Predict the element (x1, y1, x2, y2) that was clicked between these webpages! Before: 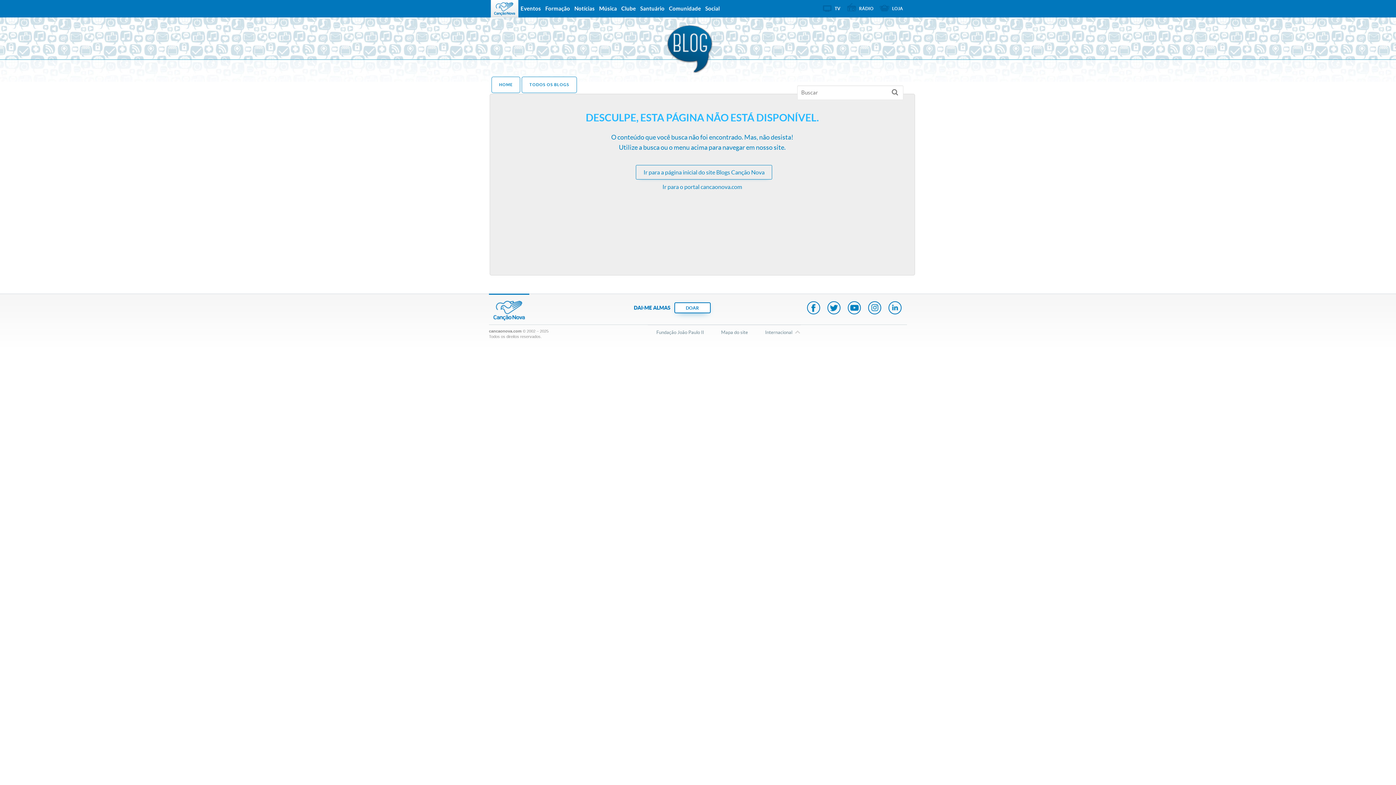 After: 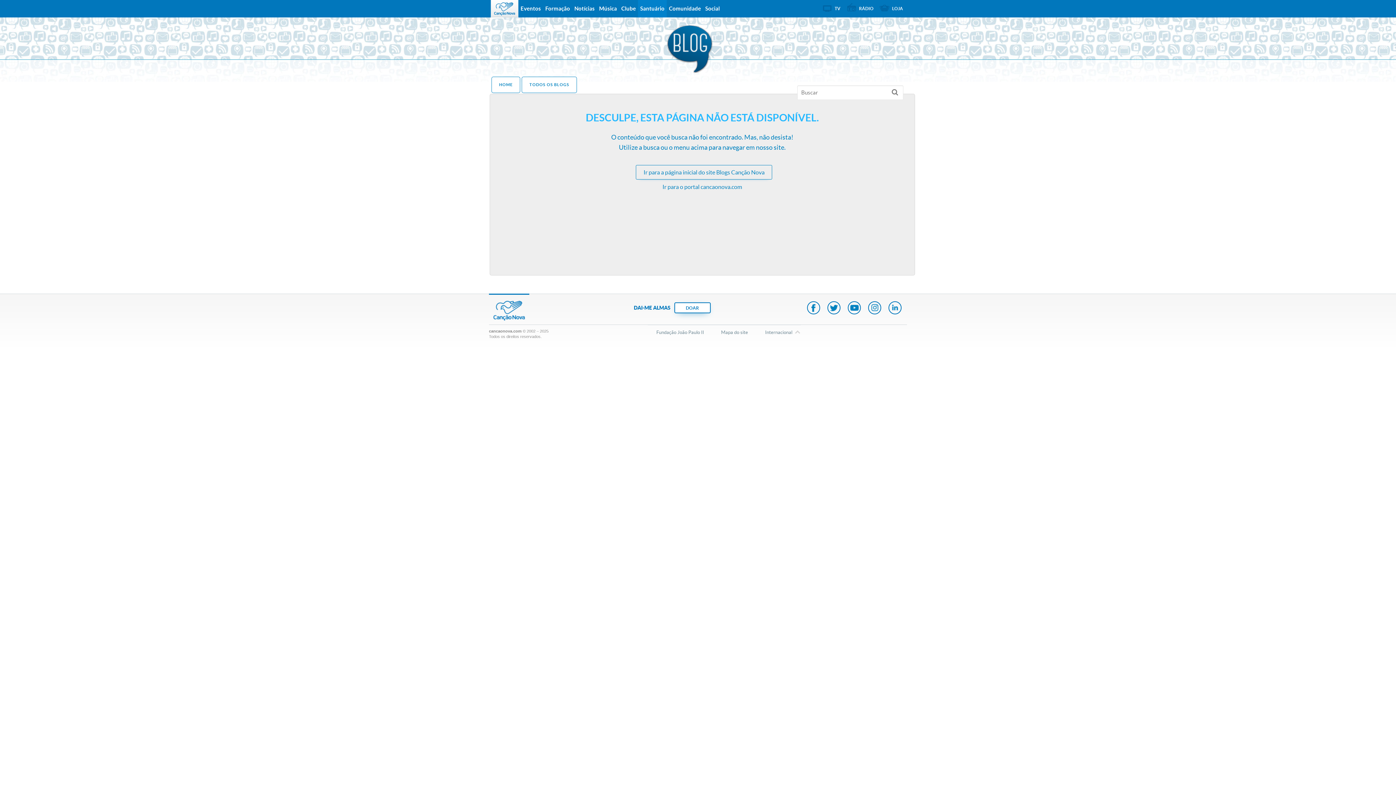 Action: label: Santuário bbox: (638, 0, 666, 17)